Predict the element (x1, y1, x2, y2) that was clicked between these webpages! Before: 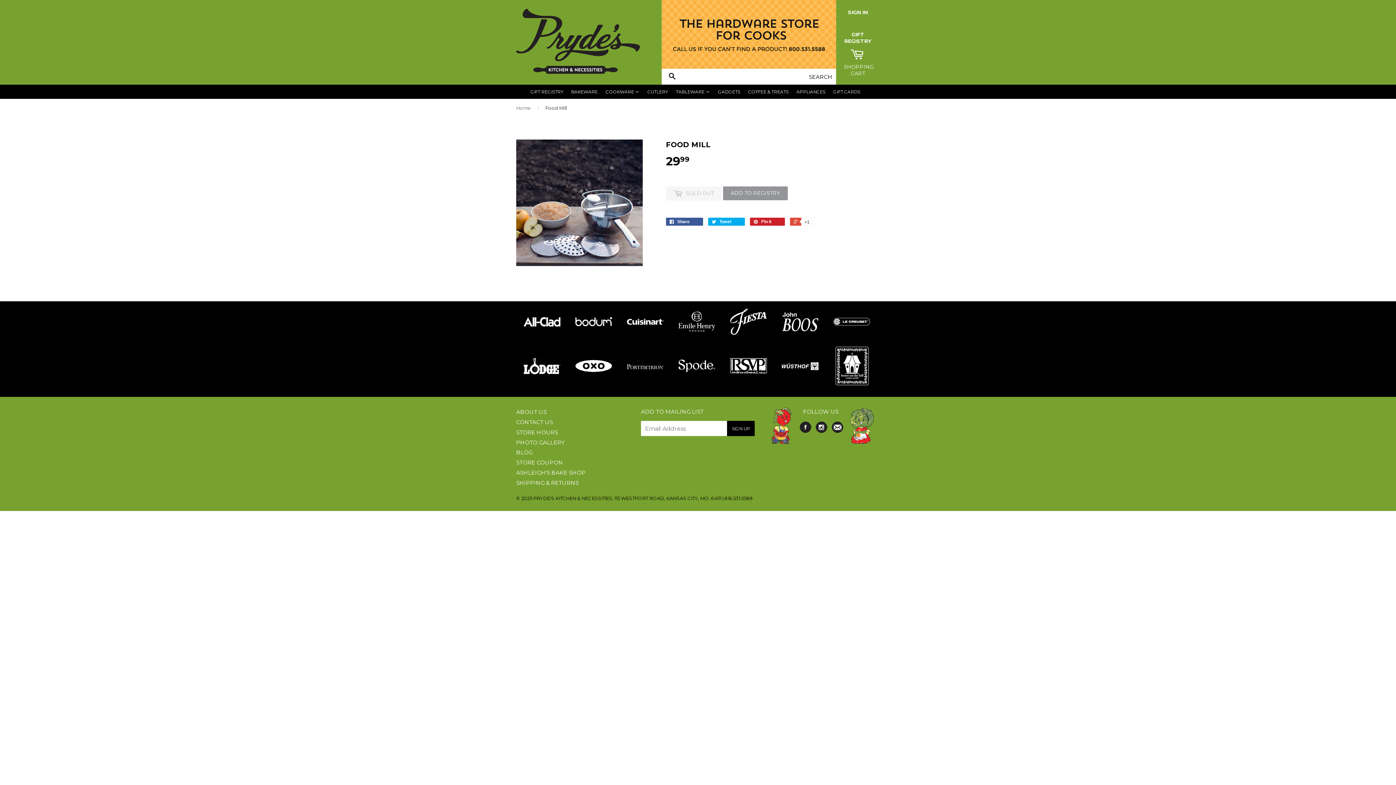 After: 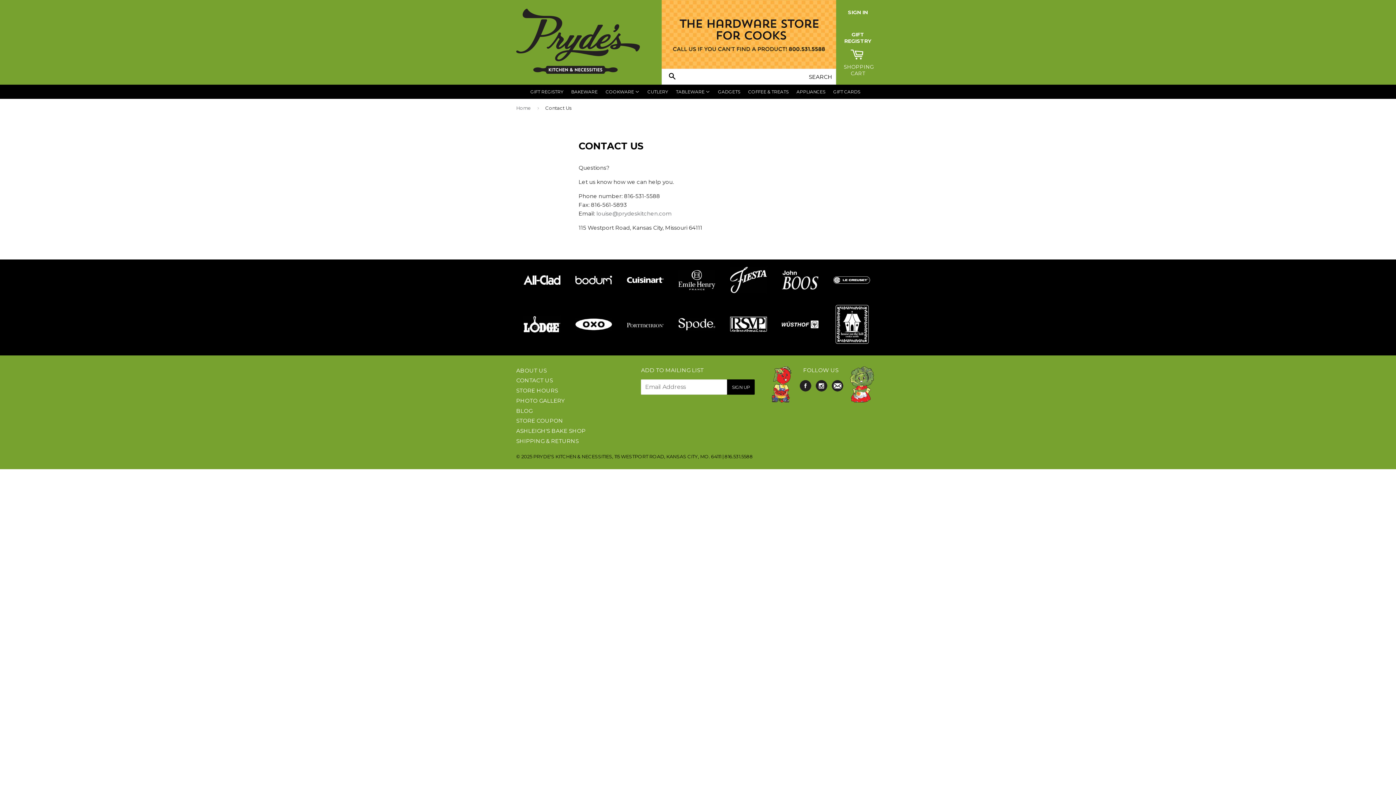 Action: bbox: (516, 418, 553, 425) label: CONTACT US